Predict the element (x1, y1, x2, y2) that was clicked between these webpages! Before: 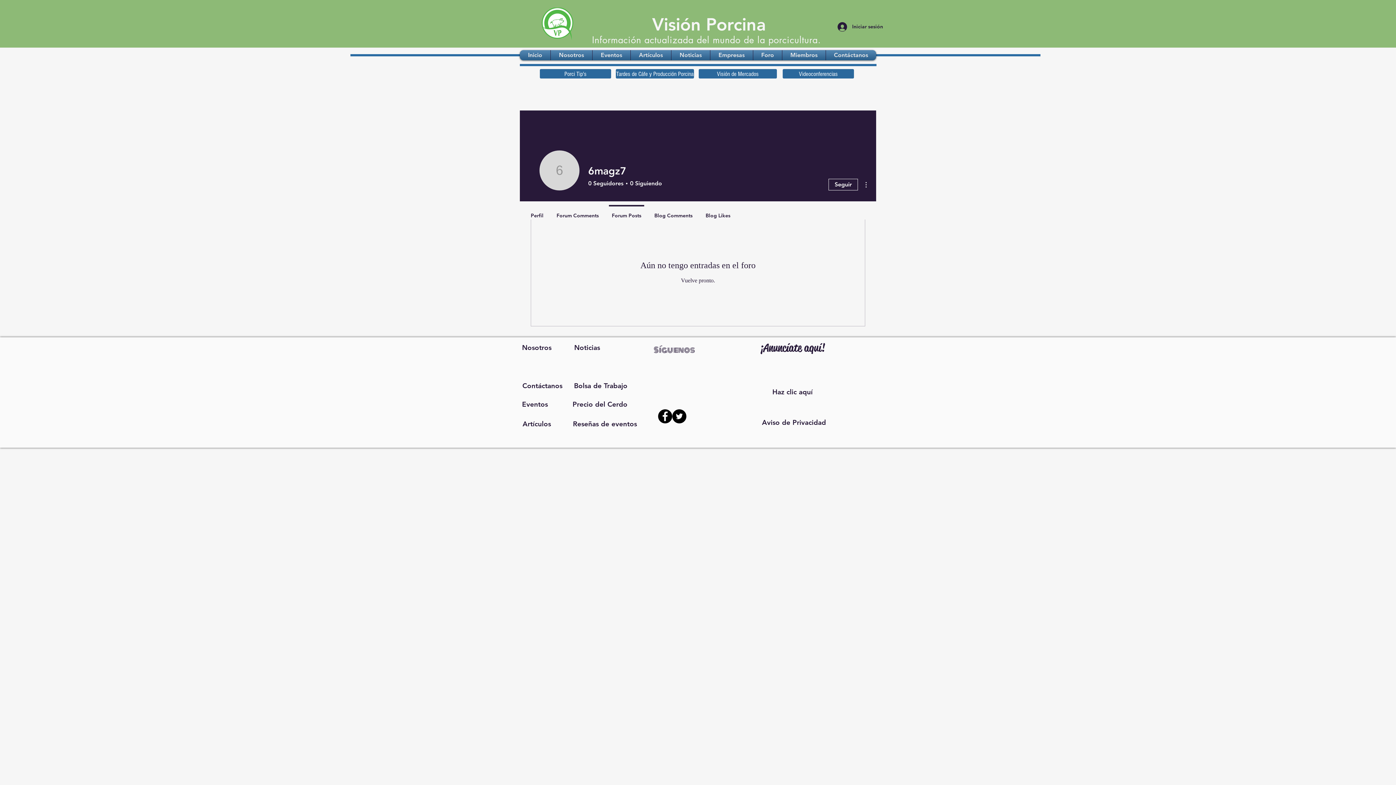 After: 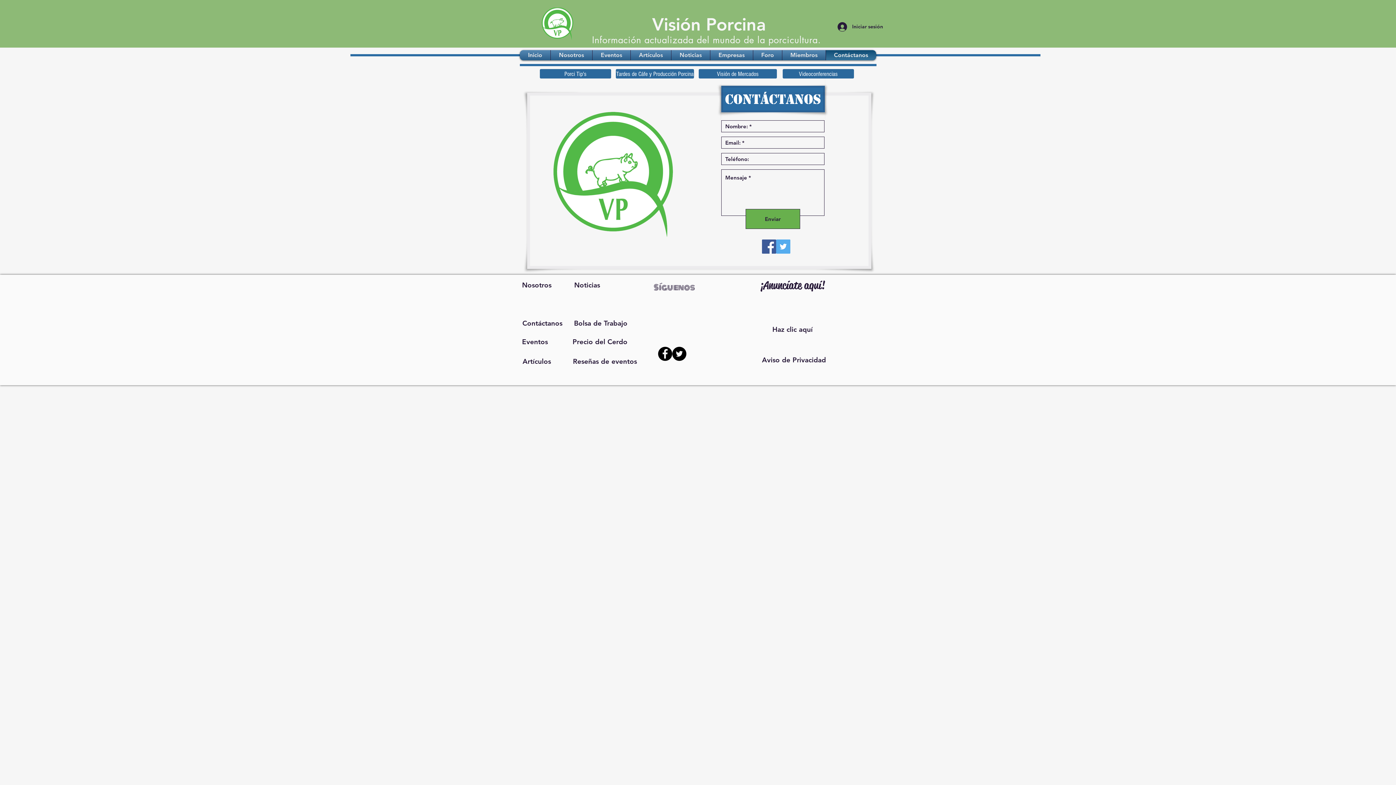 Action: bbox: (522, 381, 562, 390) label: Contáctanos